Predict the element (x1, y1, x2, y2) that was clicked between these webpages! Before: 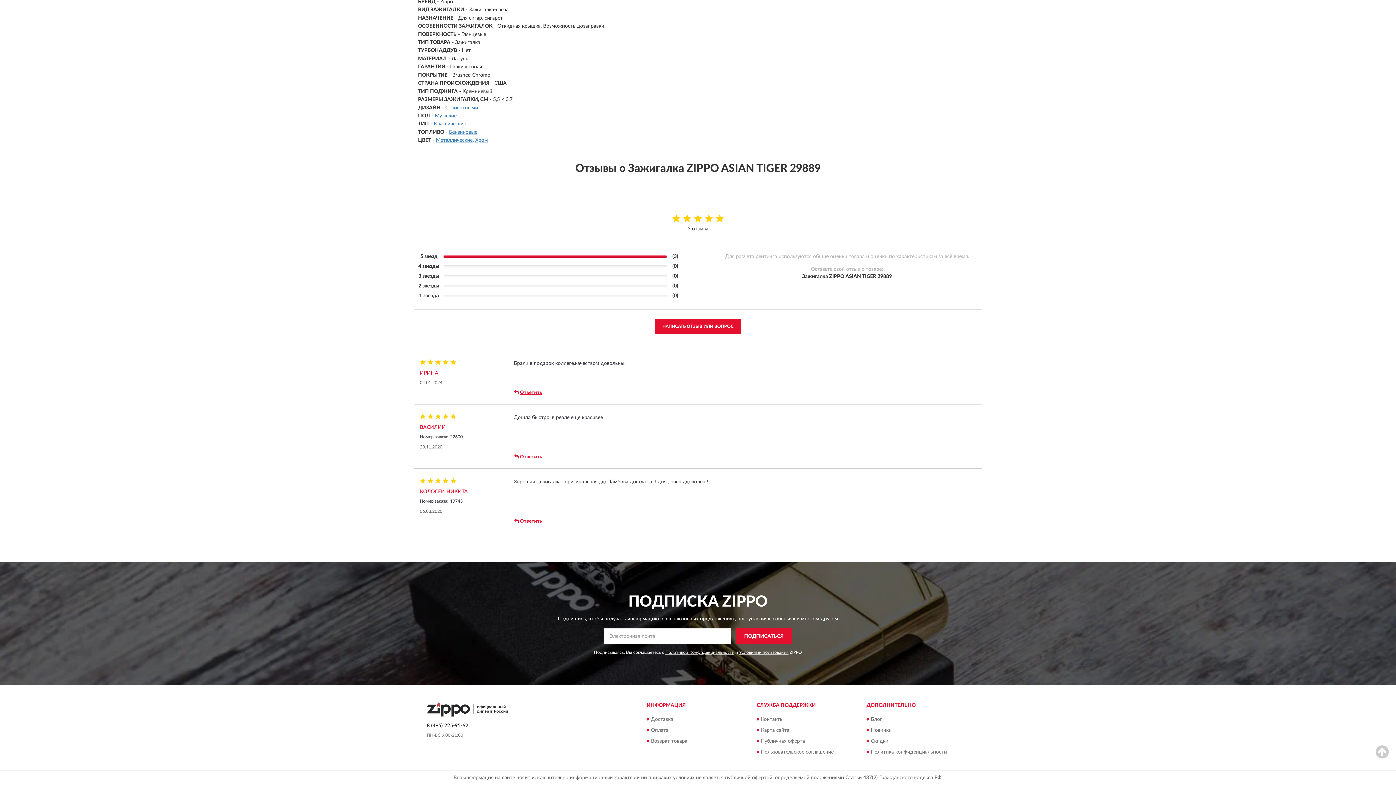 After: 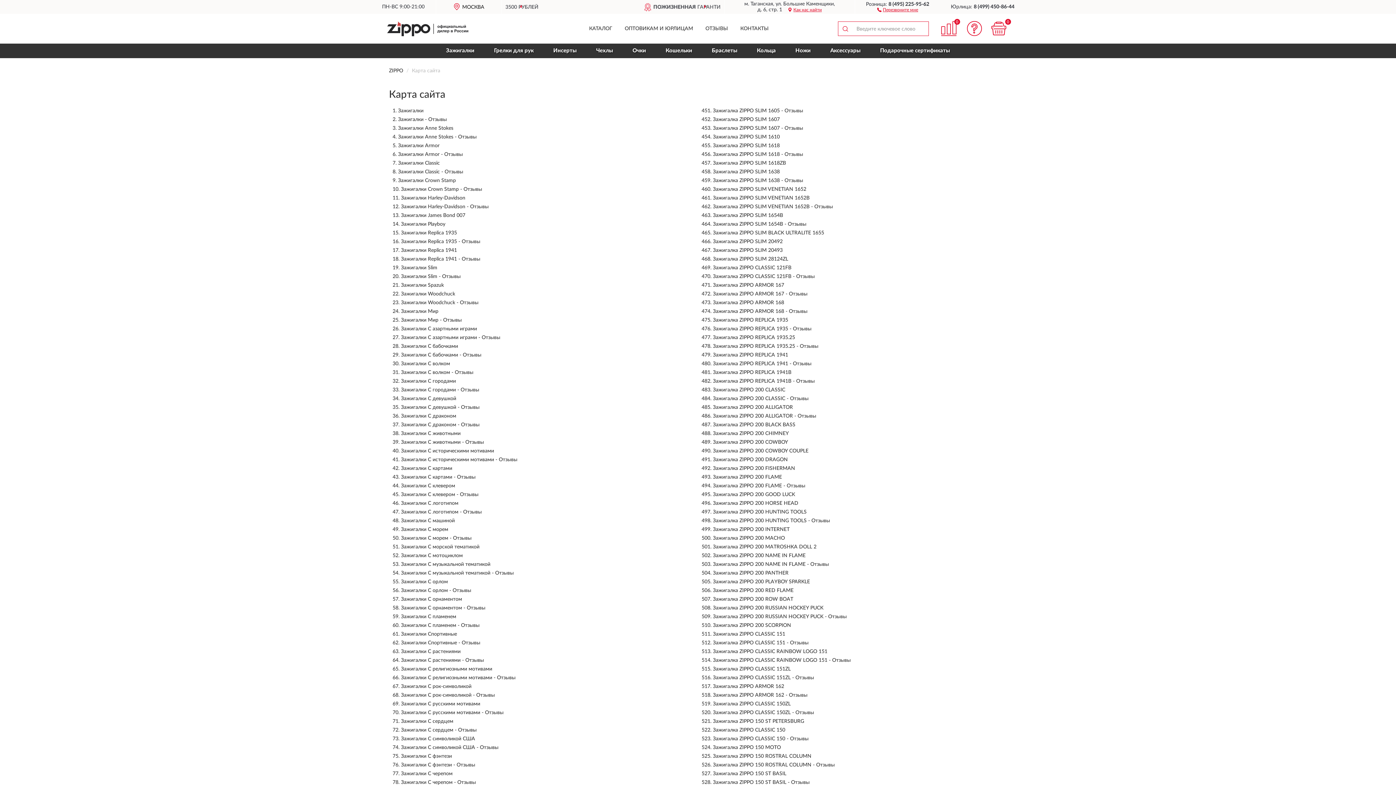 Action: label: Карта сайта bbox: (761, 728, 789, 733)